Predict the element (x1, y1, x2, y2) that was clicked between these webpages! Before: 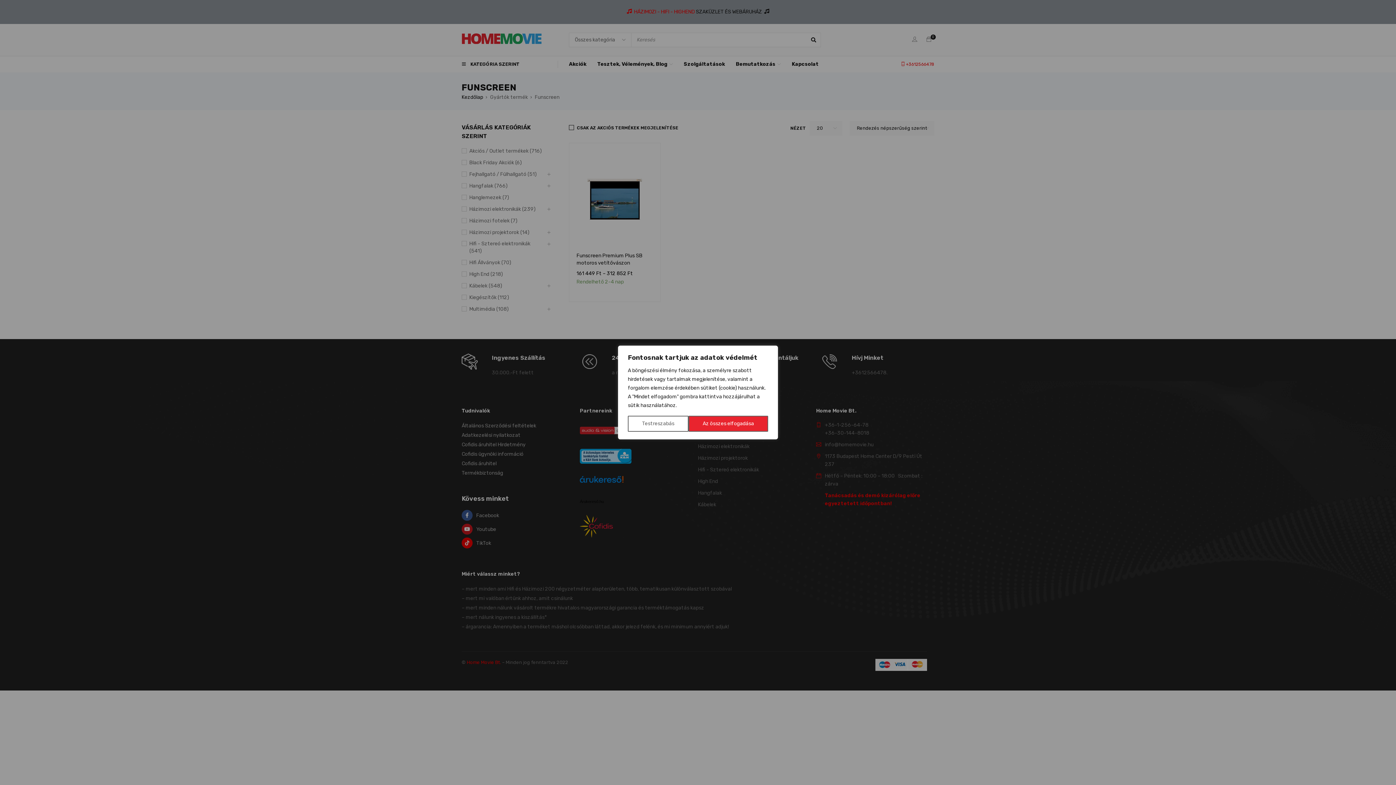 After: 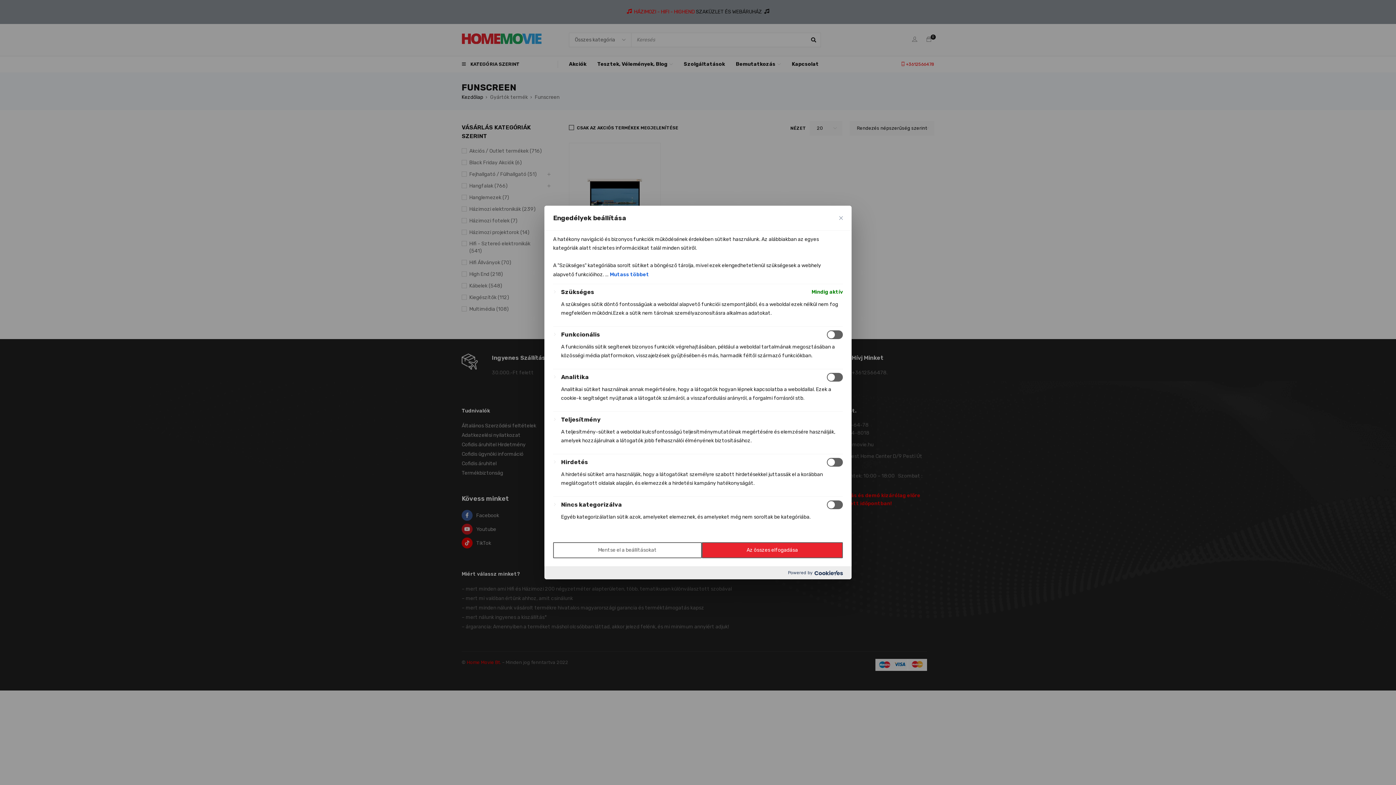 Action: bbox: (628, 416, 688, 432) label: Testreszabás